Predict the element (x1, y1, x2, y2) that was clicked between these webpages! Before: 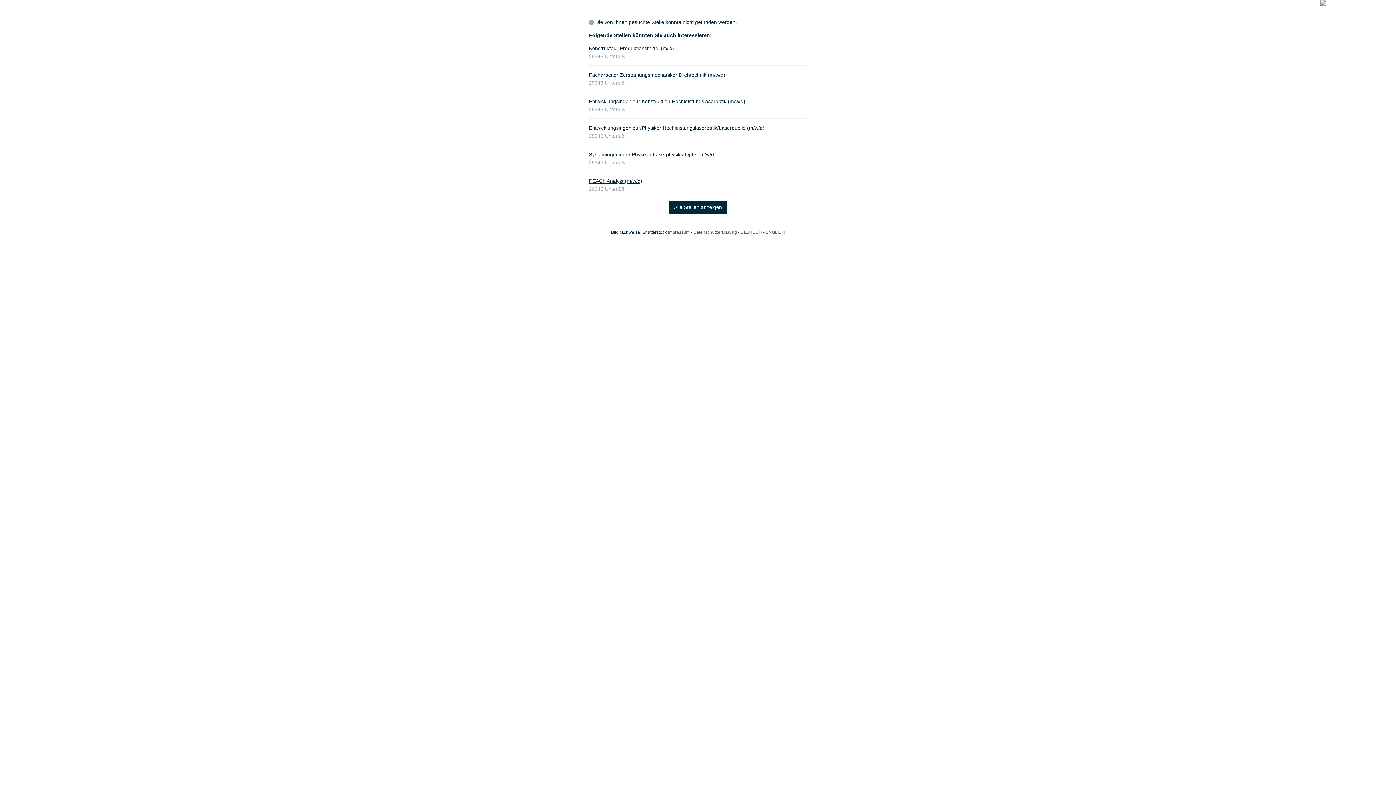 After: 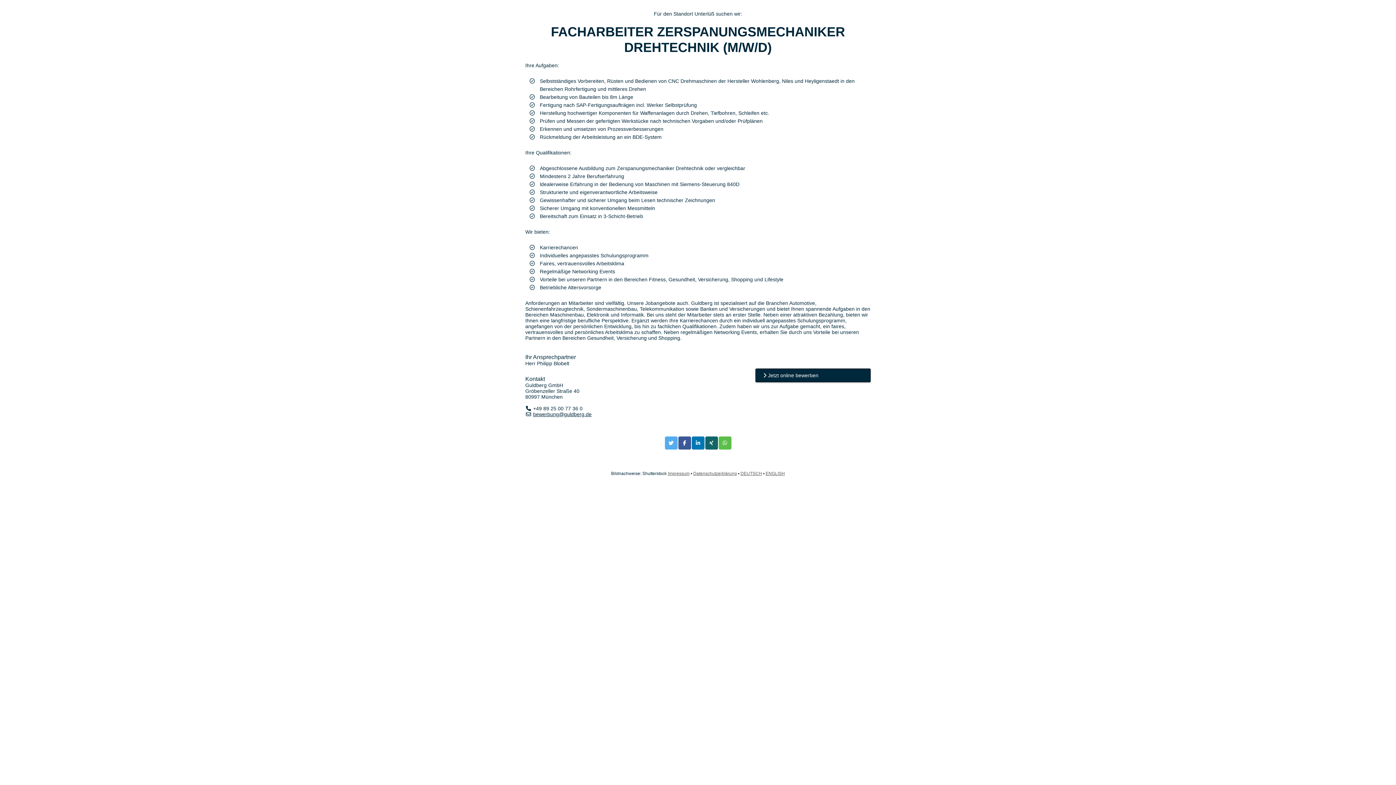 Action: bbox: (589, 72, 725, 77) label: Facharbeiter Zerspanungsmechaniker Drehtechnik (m/w/d)